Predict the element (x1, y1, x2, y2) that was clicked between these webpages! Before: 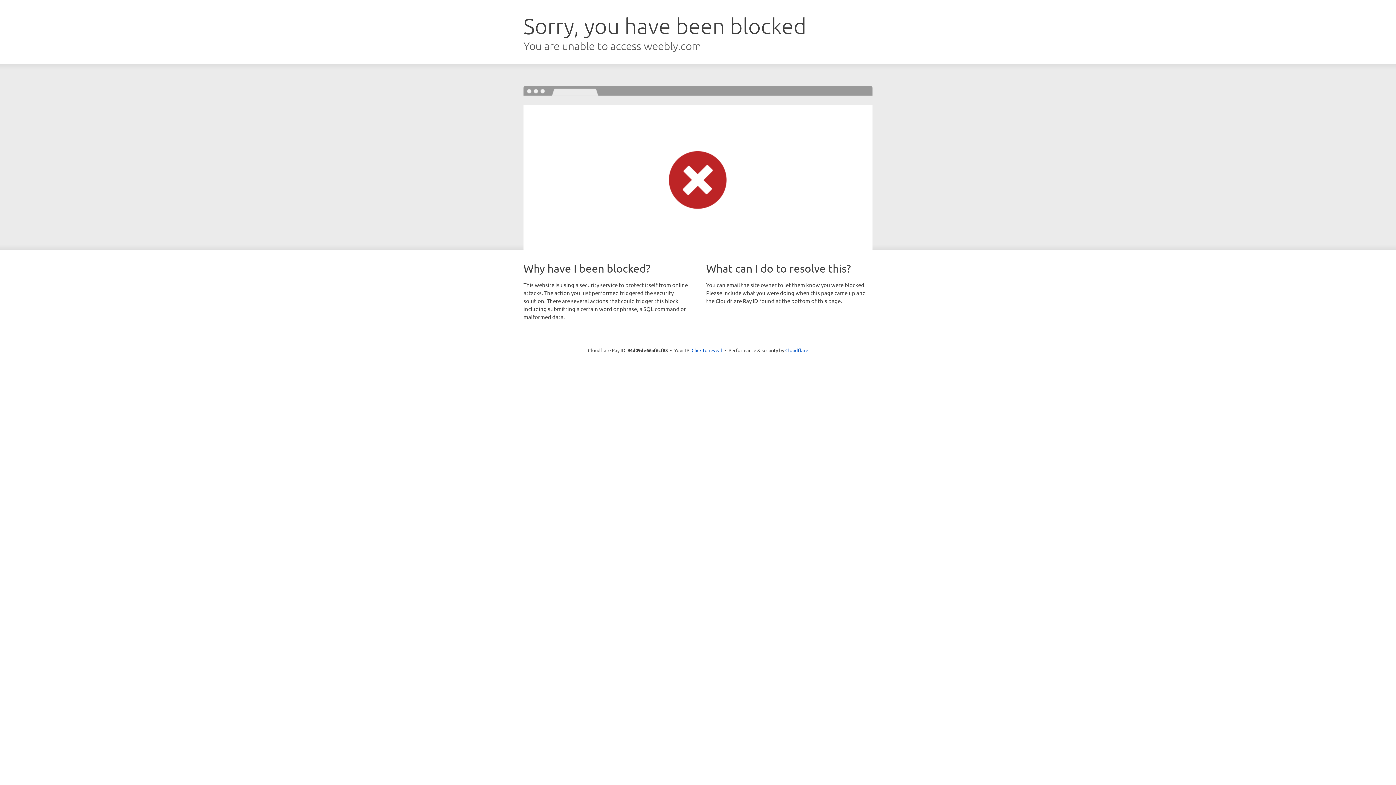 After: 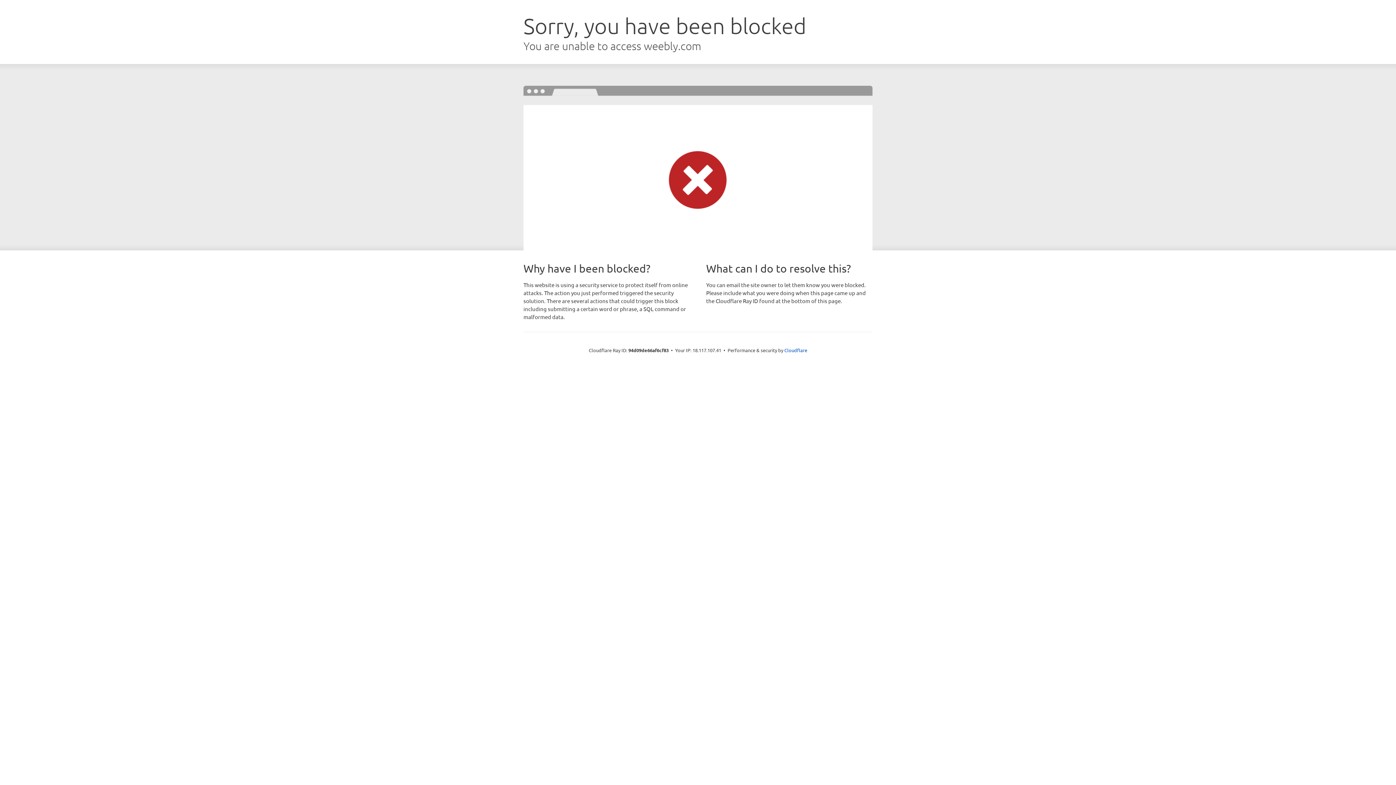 Action: bbox: (691, 346, 722, 353) label: Click to reveal